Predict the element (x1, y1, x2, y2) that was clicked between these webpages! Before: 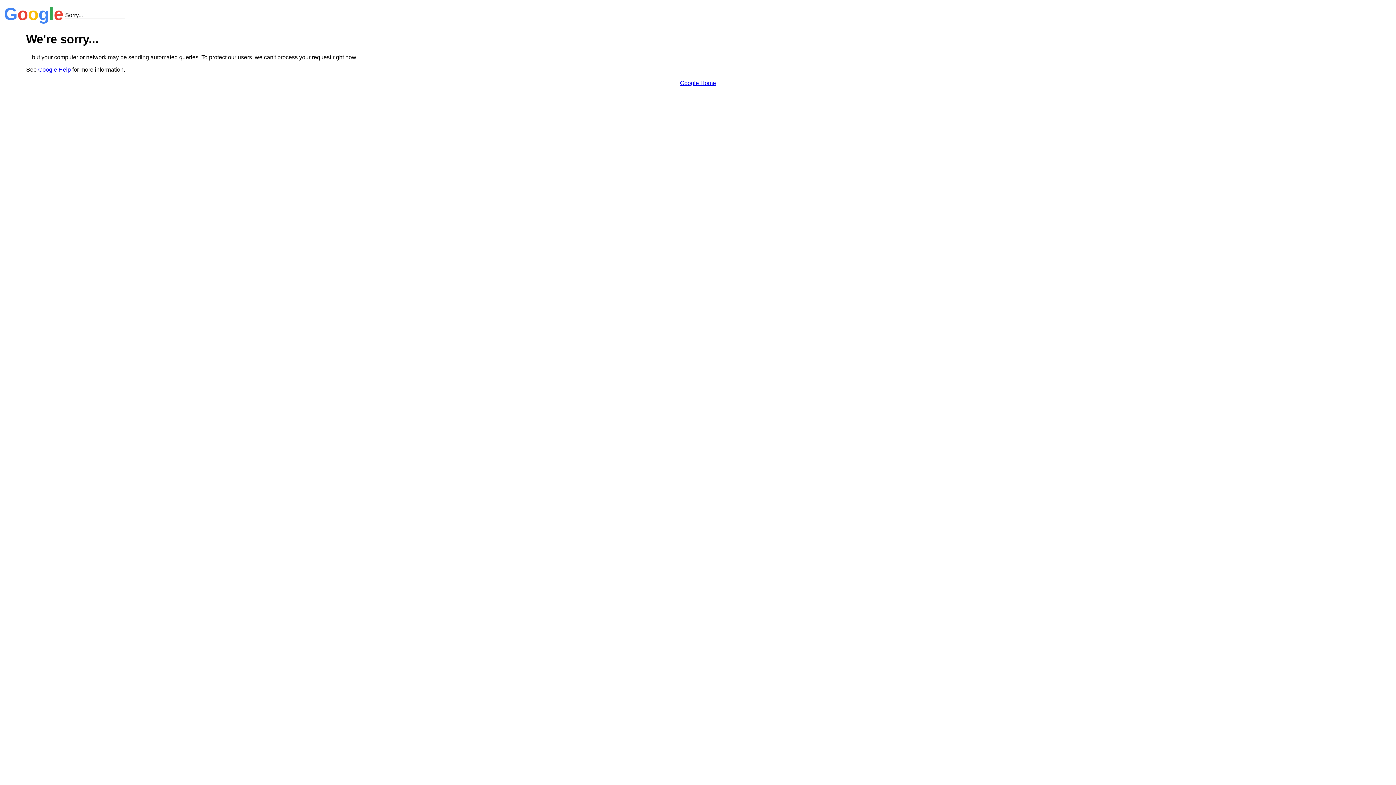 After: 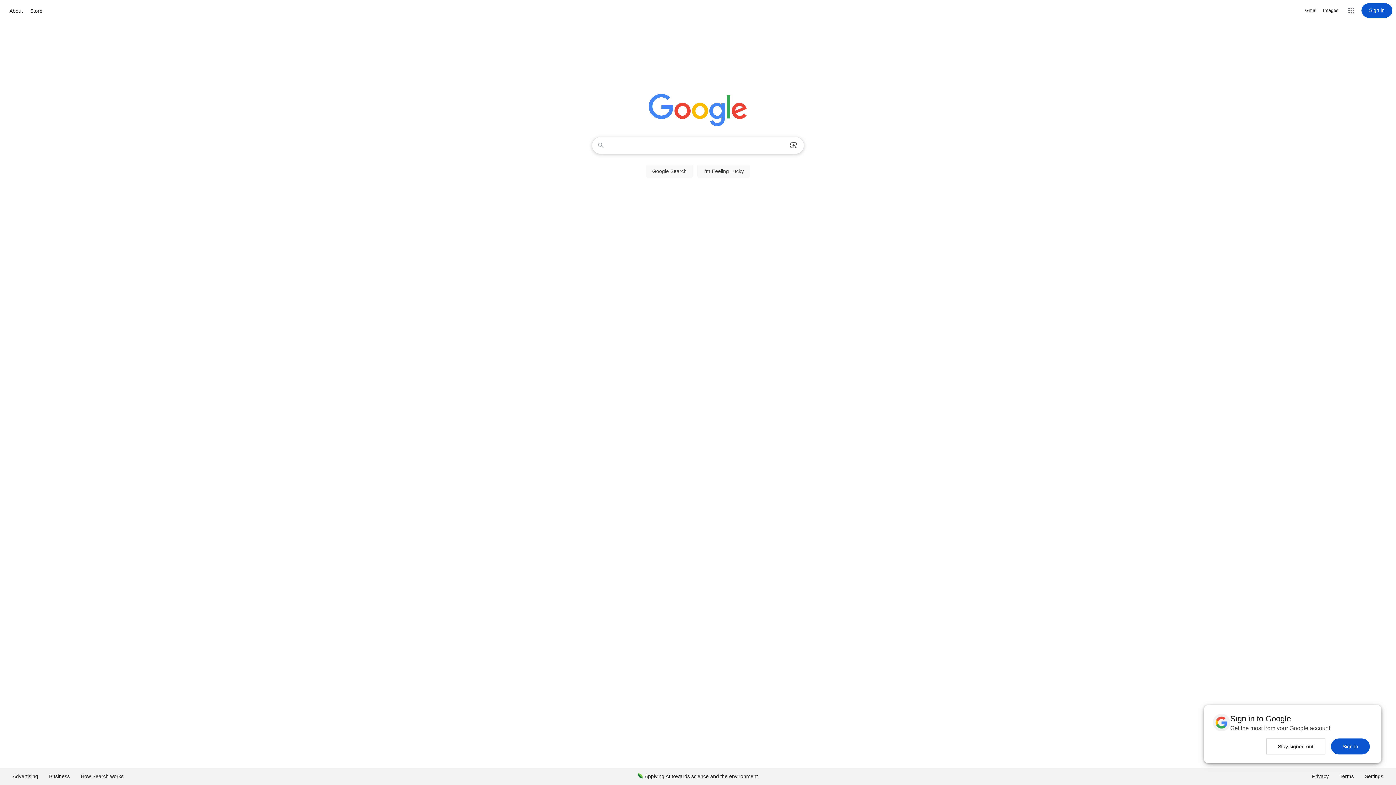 Action: bbox: (680, 79, 716, 86) label: Google Home